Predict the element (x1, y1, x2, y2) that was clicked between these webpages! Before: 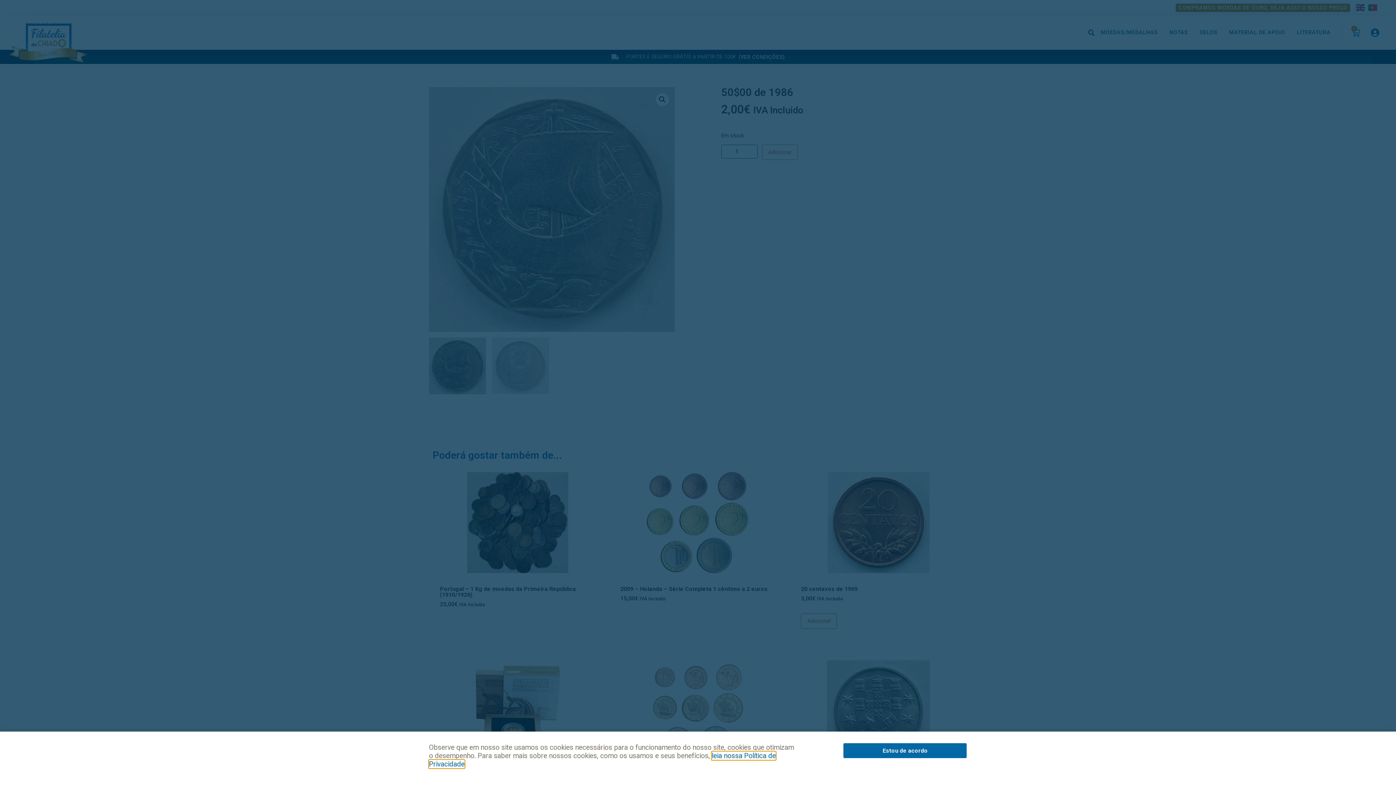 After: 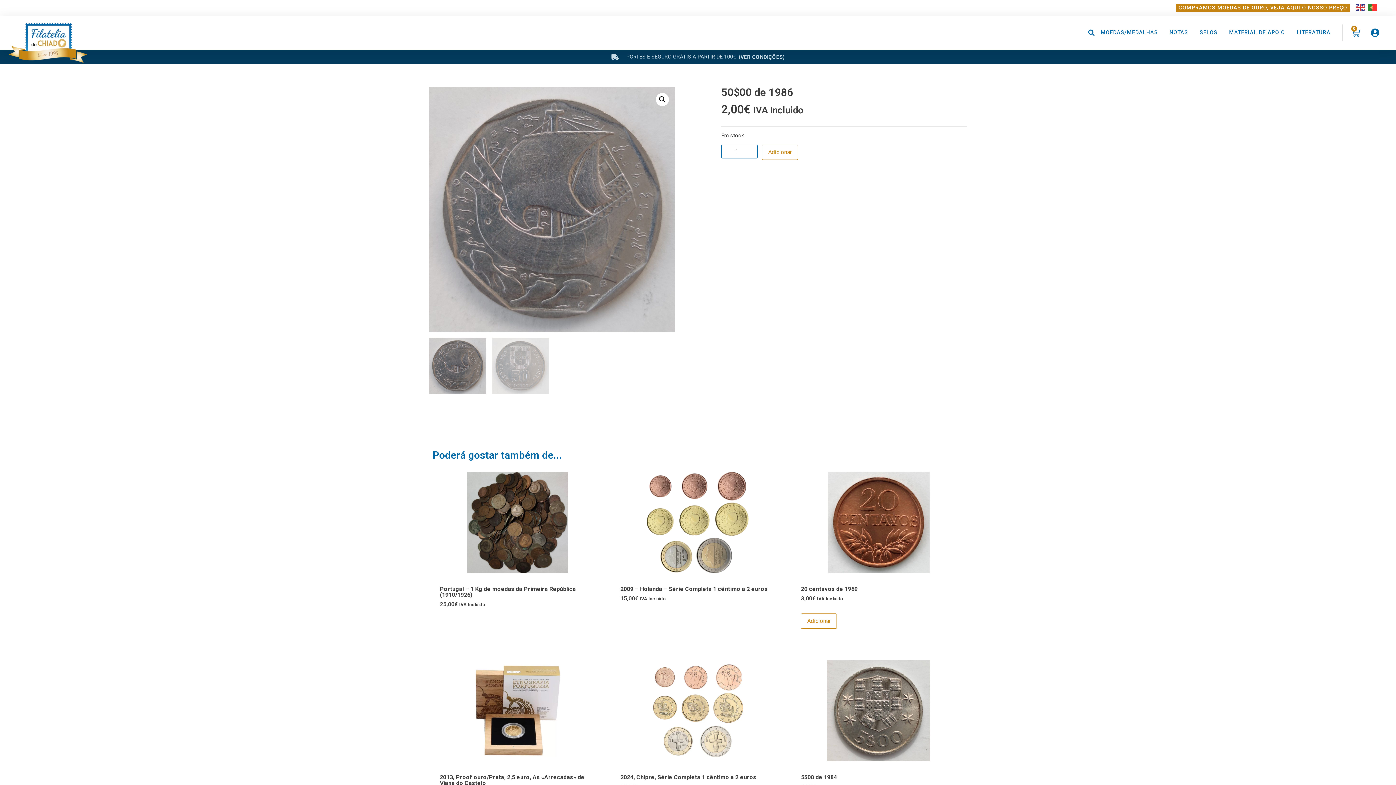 Action: bbox: (843, 743, 967, 758) label: Estou de acordo